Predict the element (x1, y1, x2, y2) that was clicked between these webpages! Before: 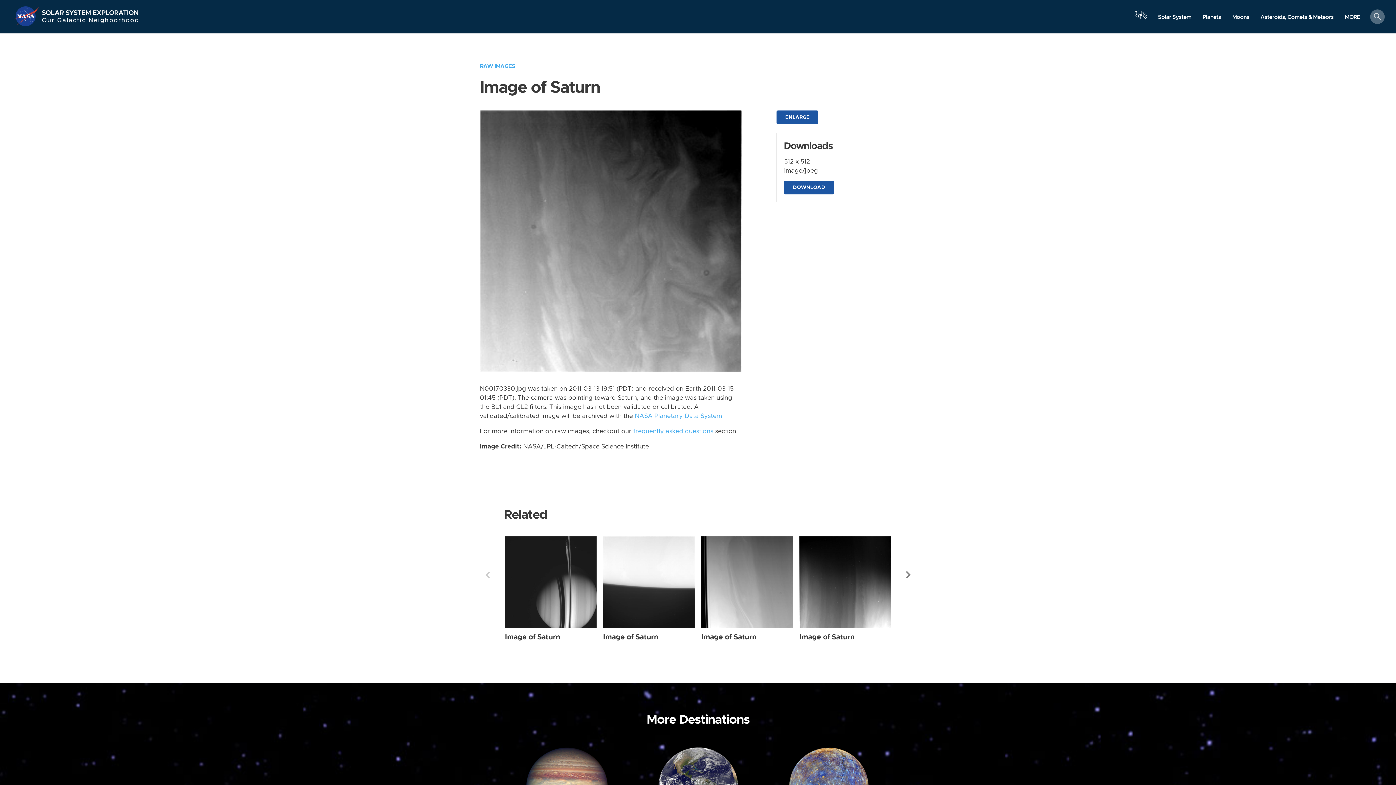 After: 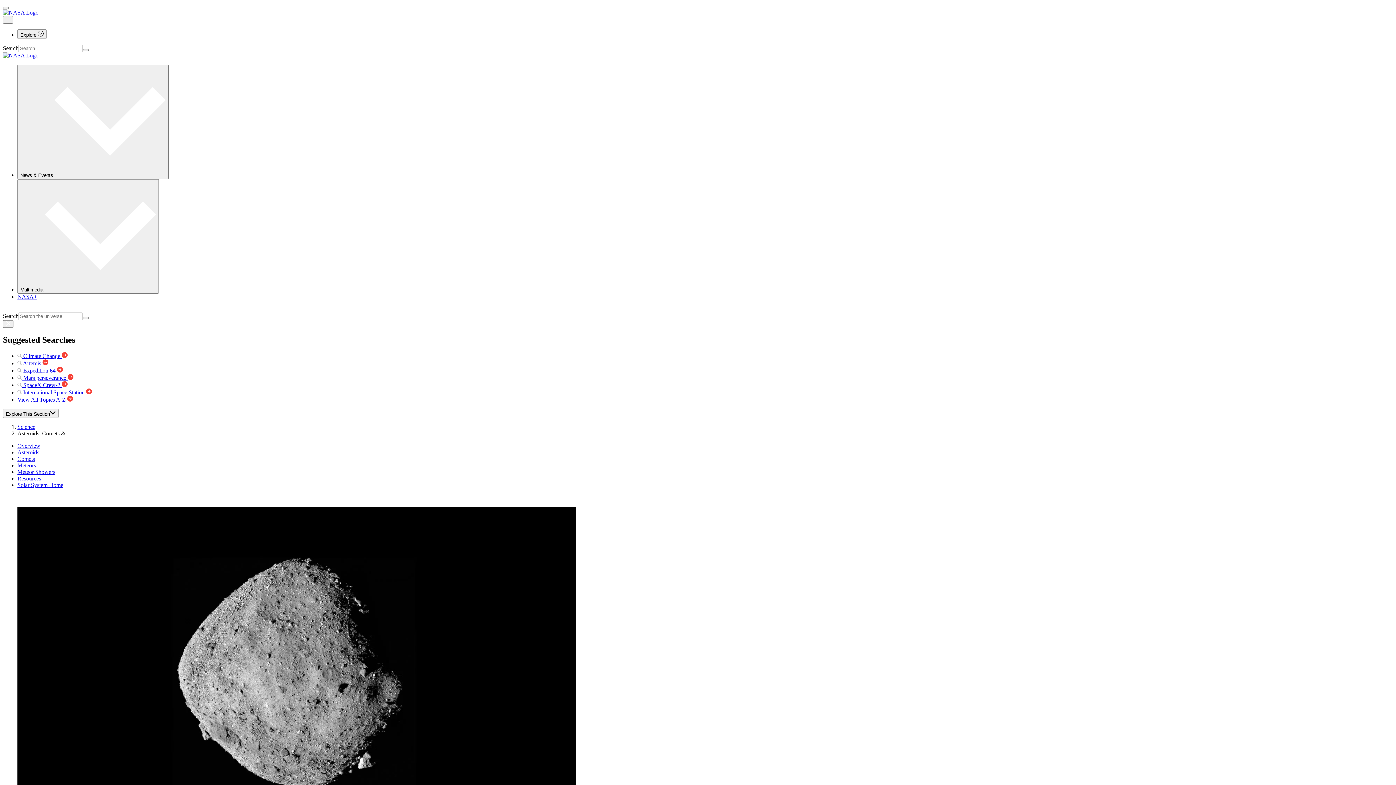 Action: label: Asteroids, Comets & Meteors bbox: (1255, 10, 1339, 23)